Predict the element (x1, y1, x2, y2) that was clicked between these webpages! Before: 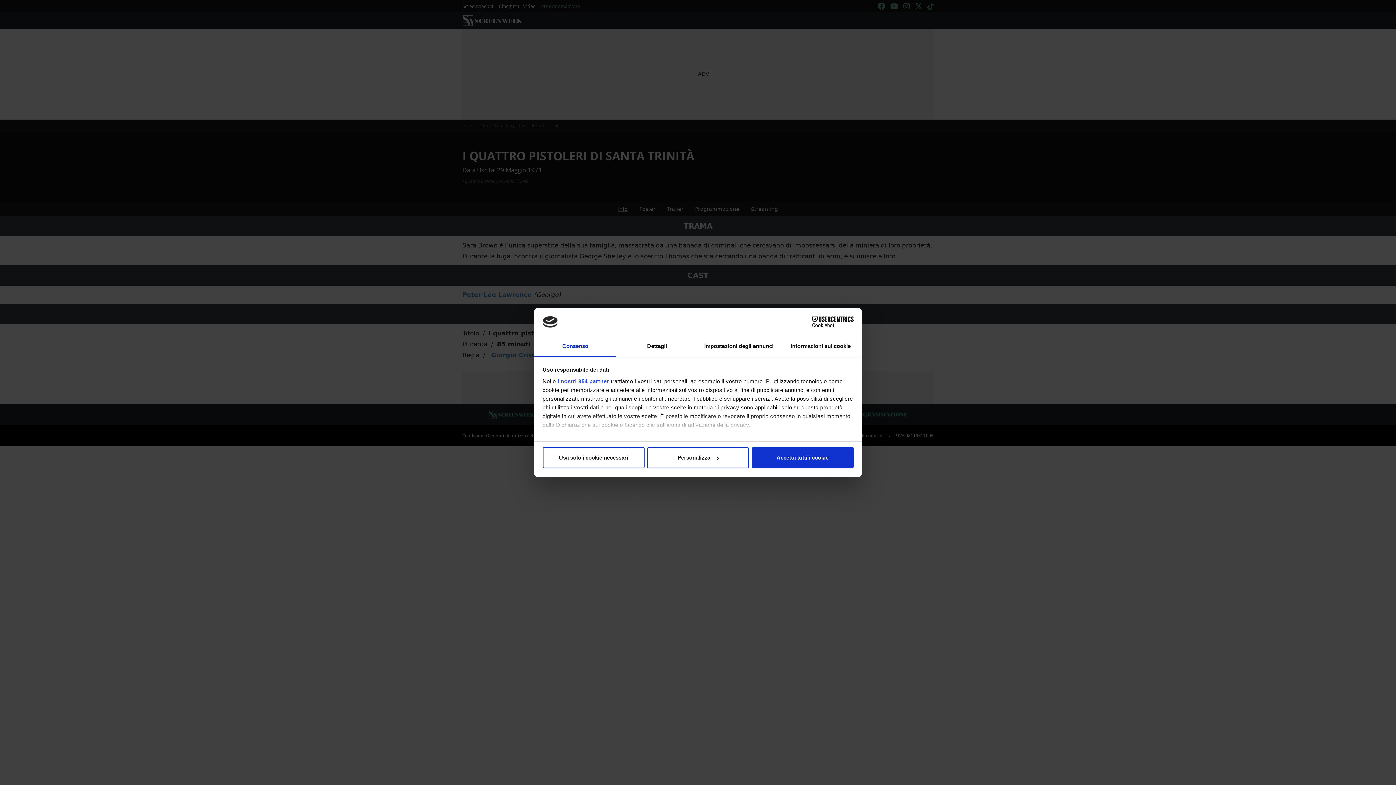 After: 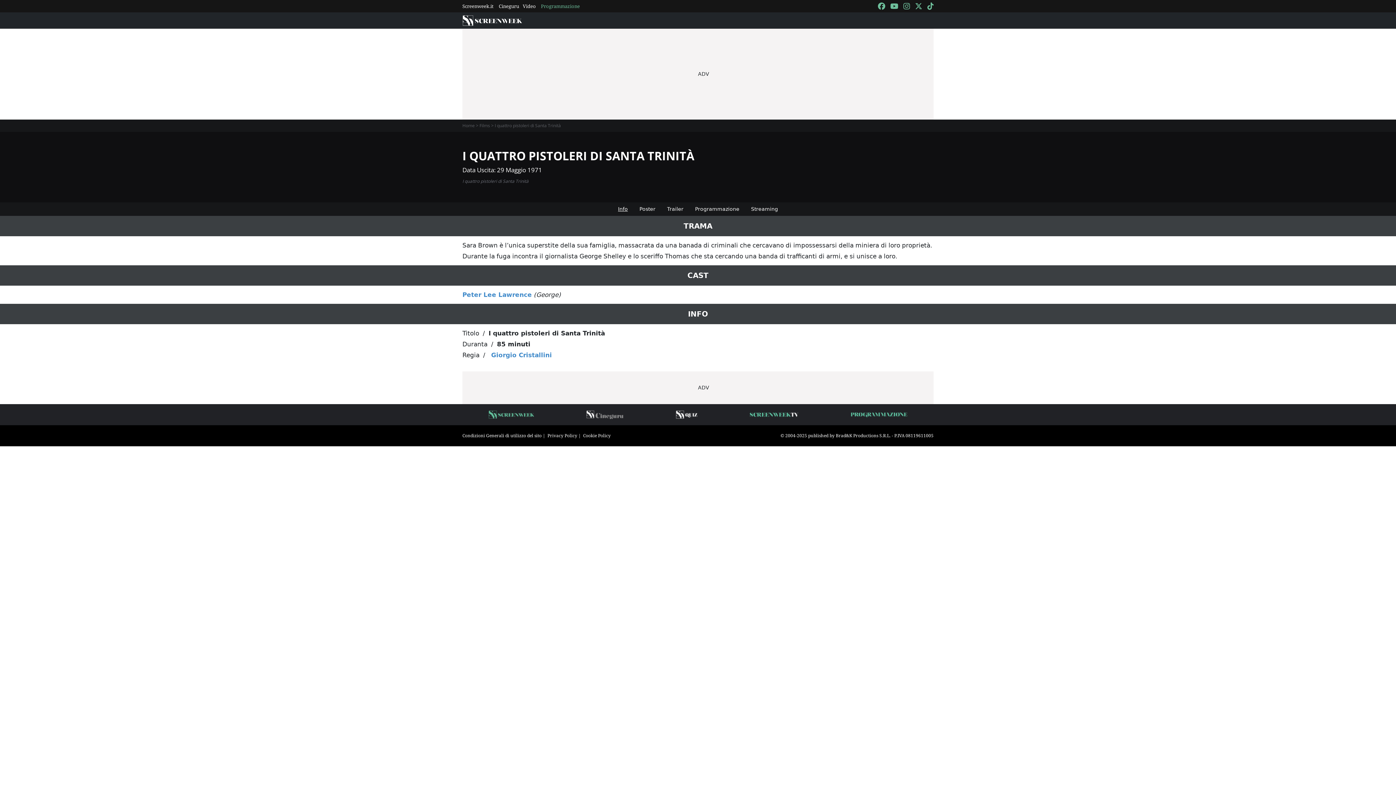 Action: label: Accetta tutti i cookie bbox: (751, 447, 853, 468)